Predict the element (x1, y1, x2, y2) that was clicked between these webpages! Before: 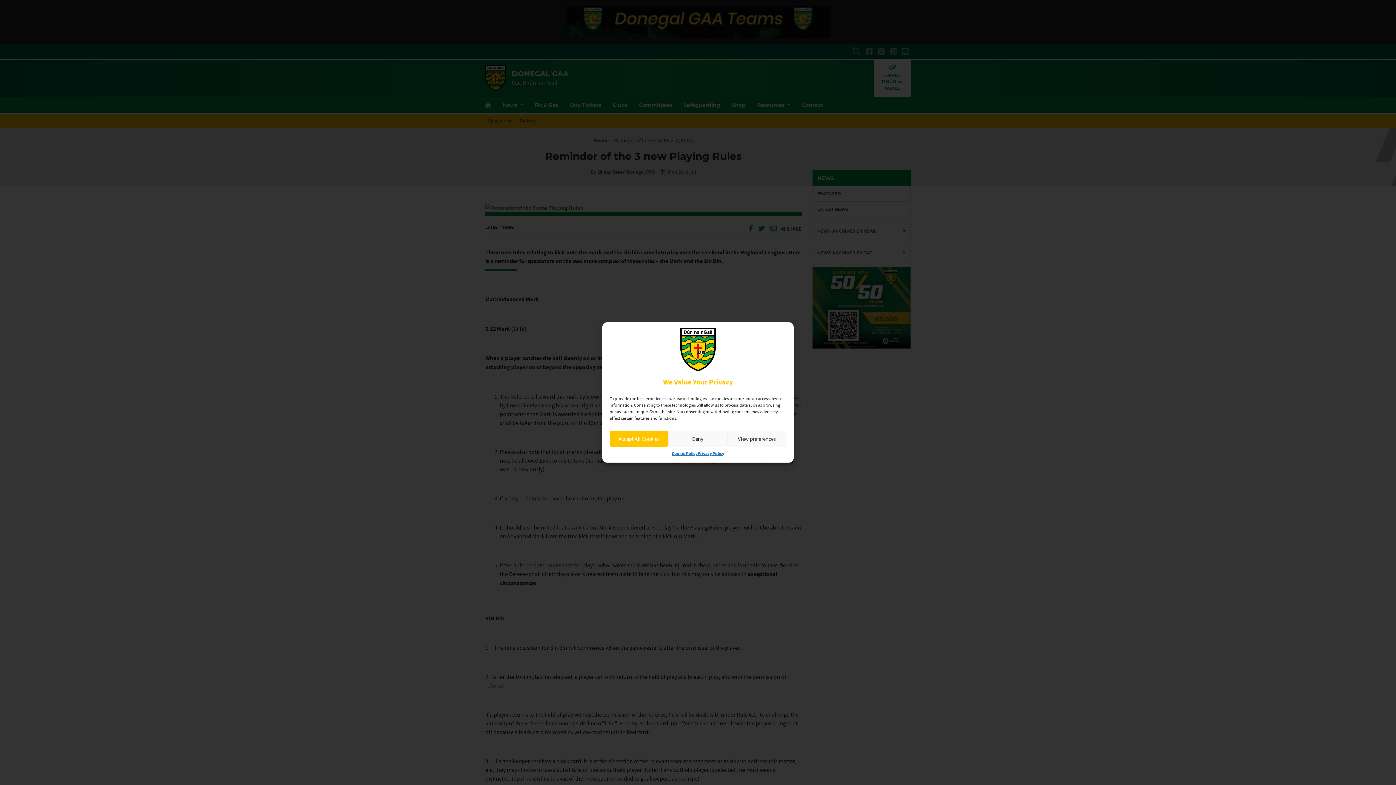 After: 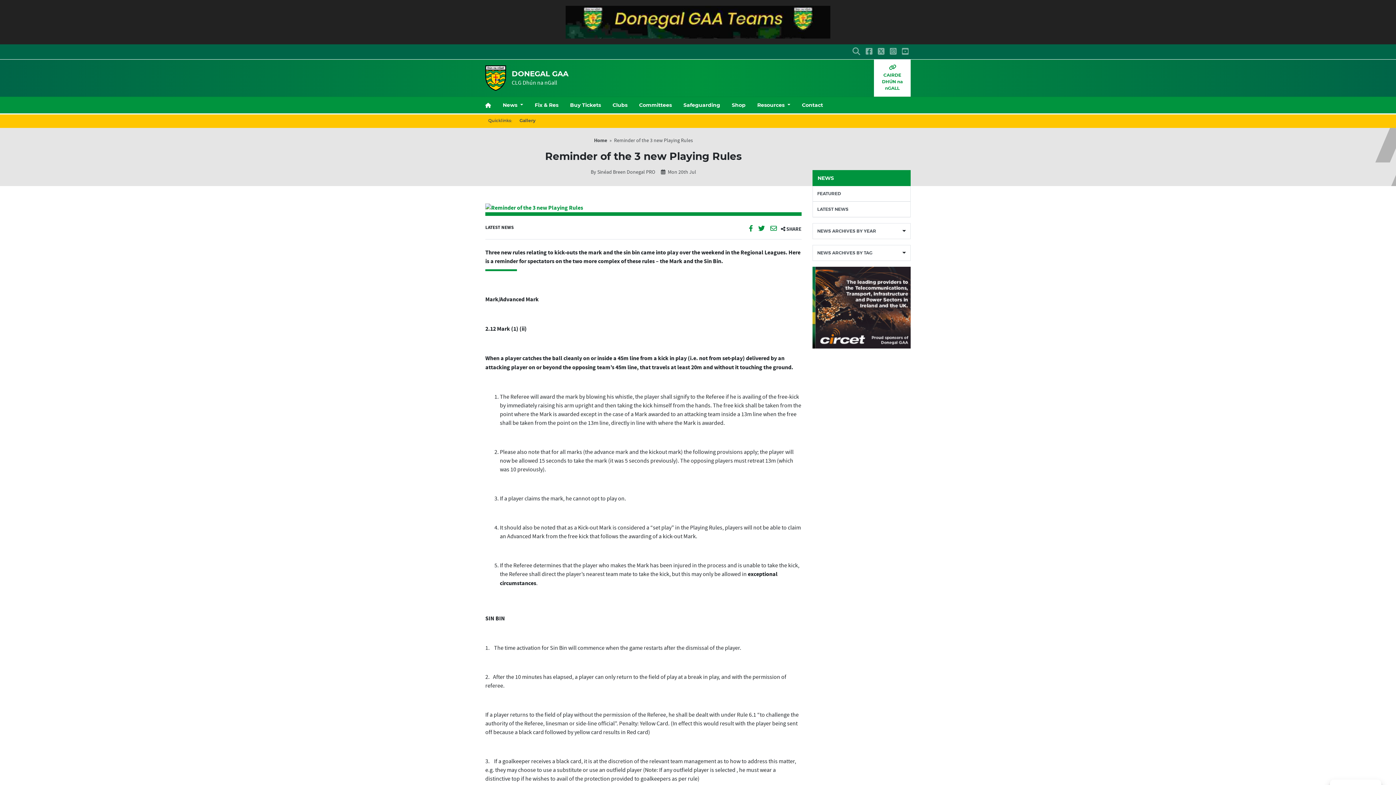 Action: bbox: (668, 430, 727, 447) label: Deny